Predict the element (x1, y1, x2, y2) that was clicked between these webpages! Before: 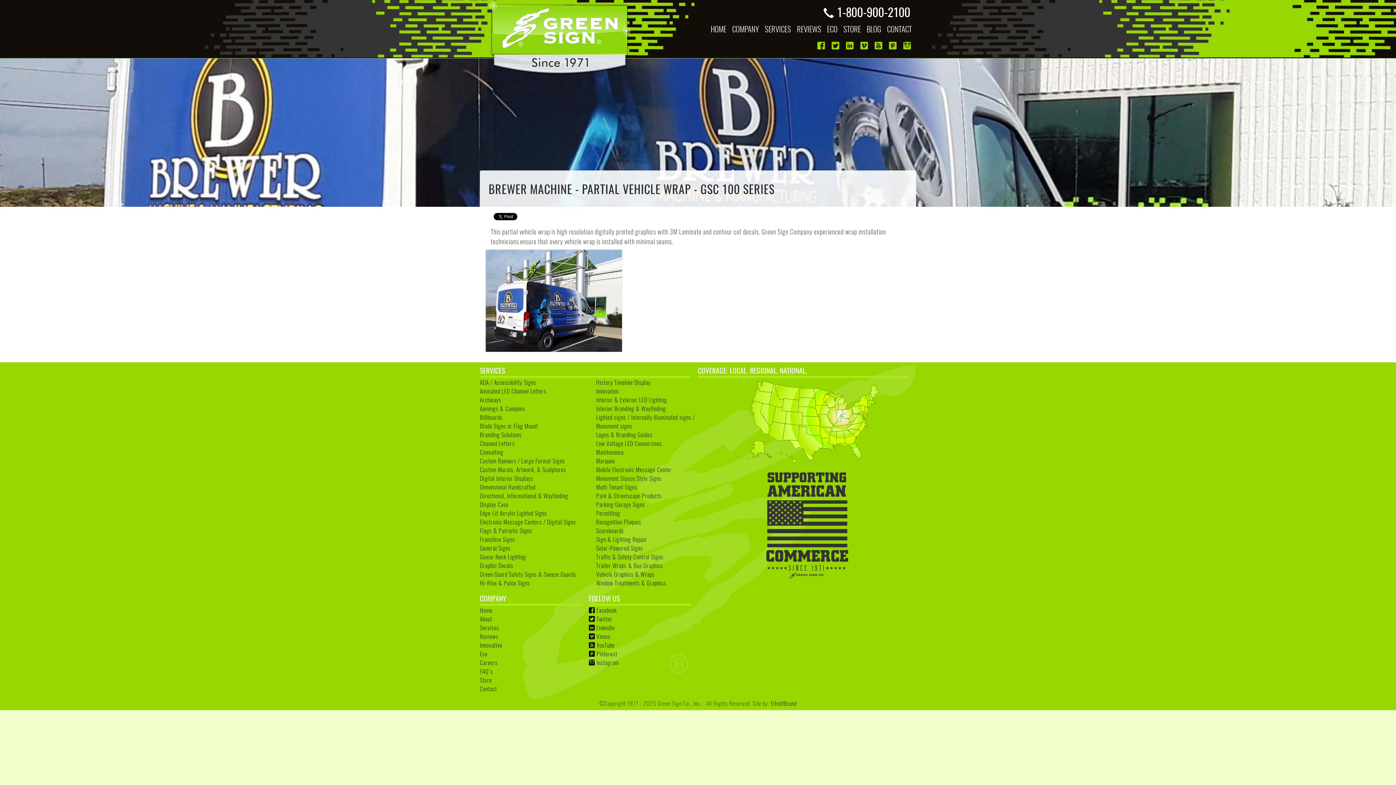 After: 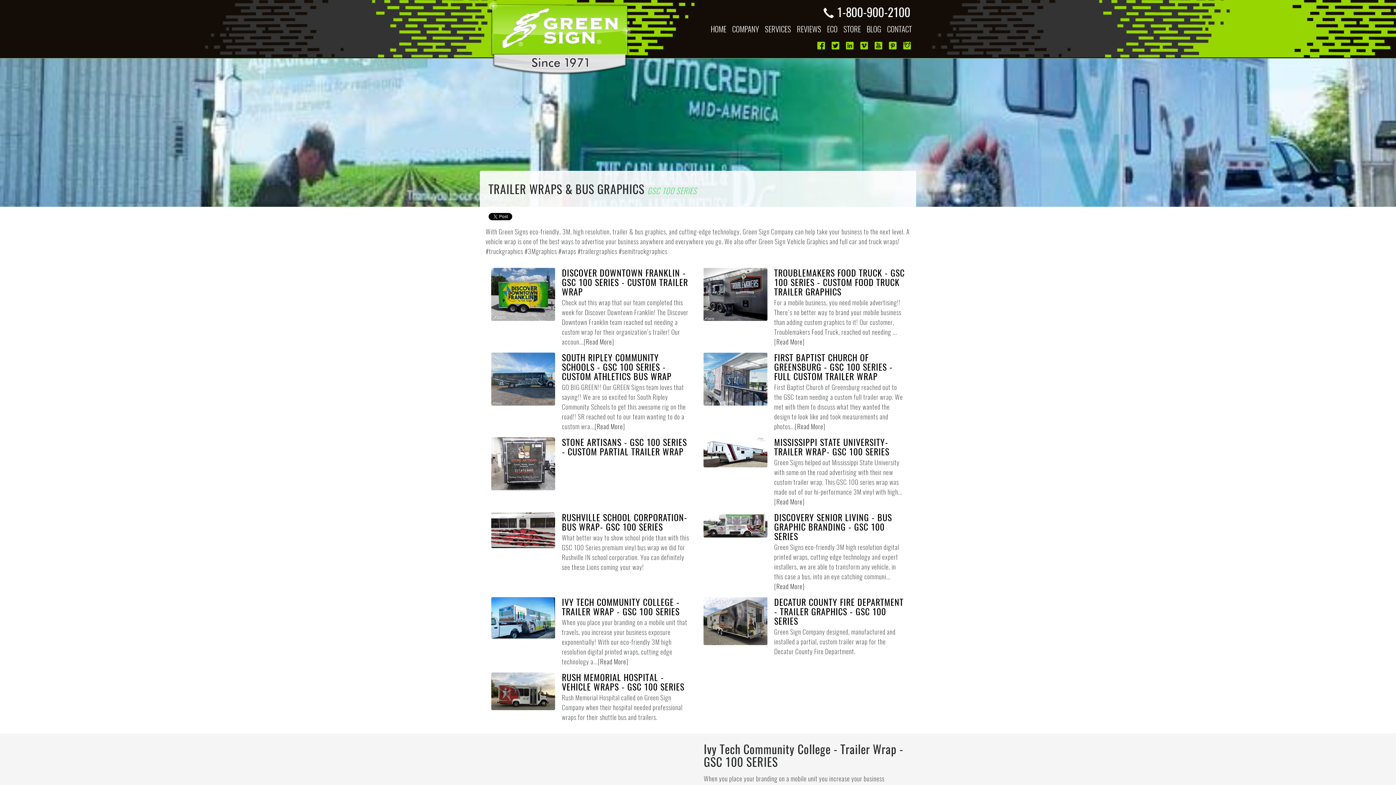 Action: bbox: (596, 561, 663, 570) label: Trailer Wraps & Bus Graphics